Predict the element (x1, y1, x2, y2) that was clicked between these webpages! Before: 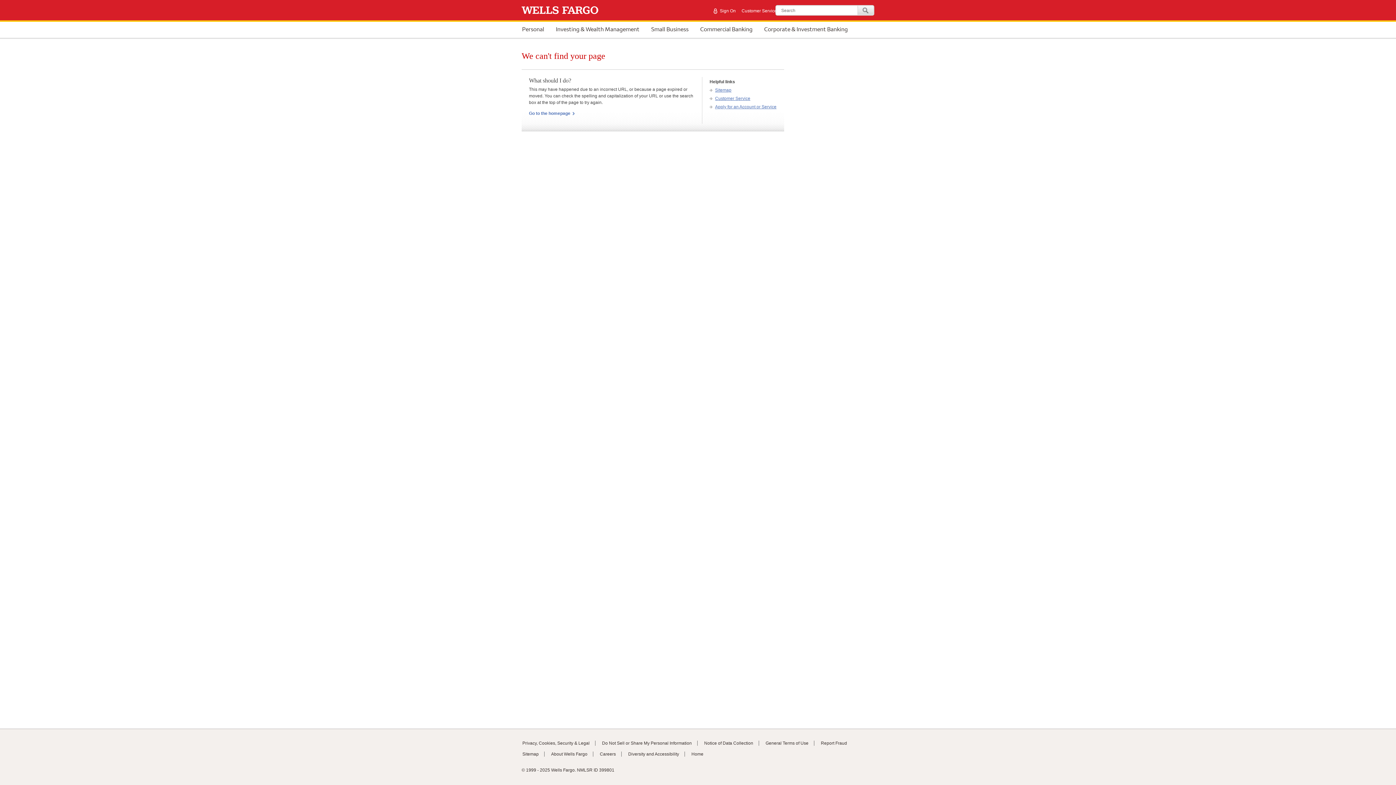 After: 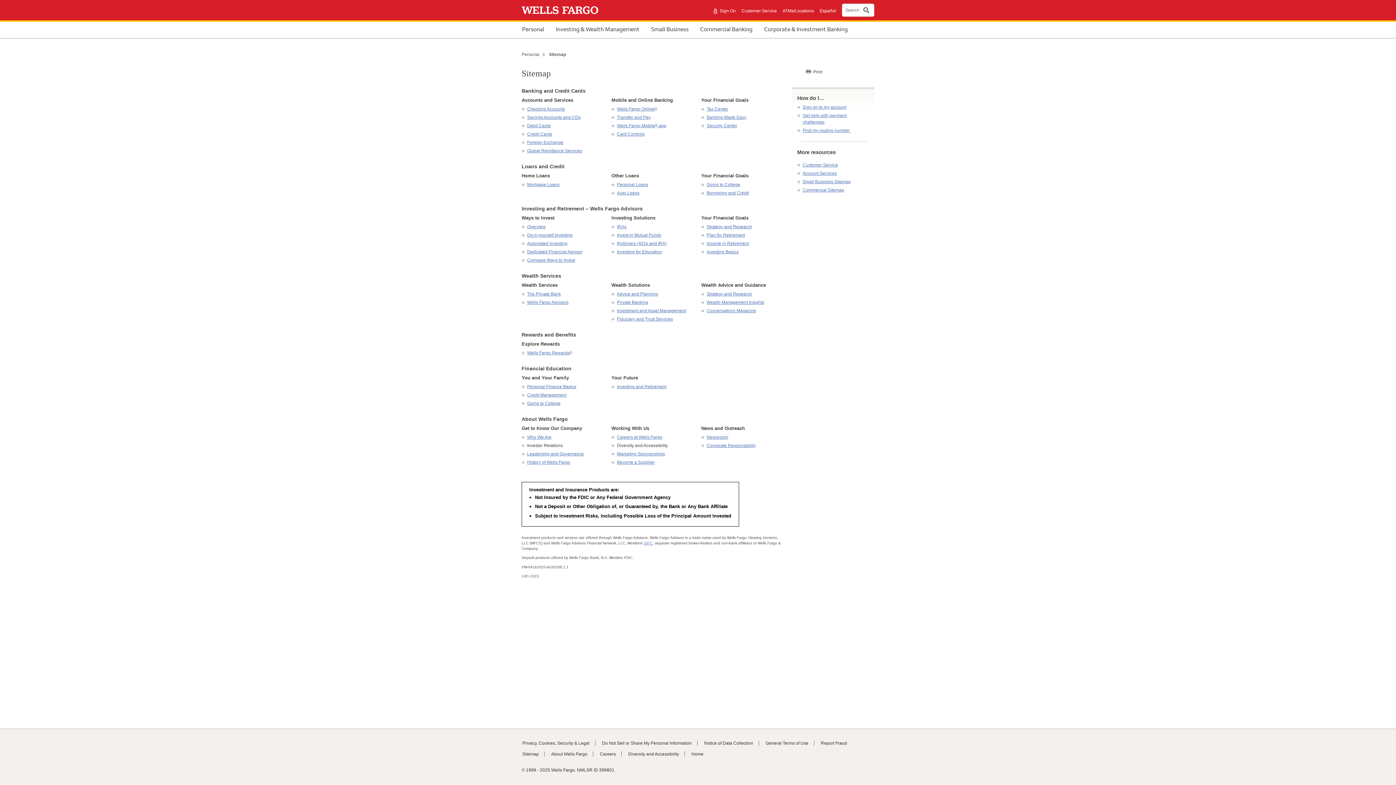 Action: bbox: (715, 87, 731, 92) label: Sitemap